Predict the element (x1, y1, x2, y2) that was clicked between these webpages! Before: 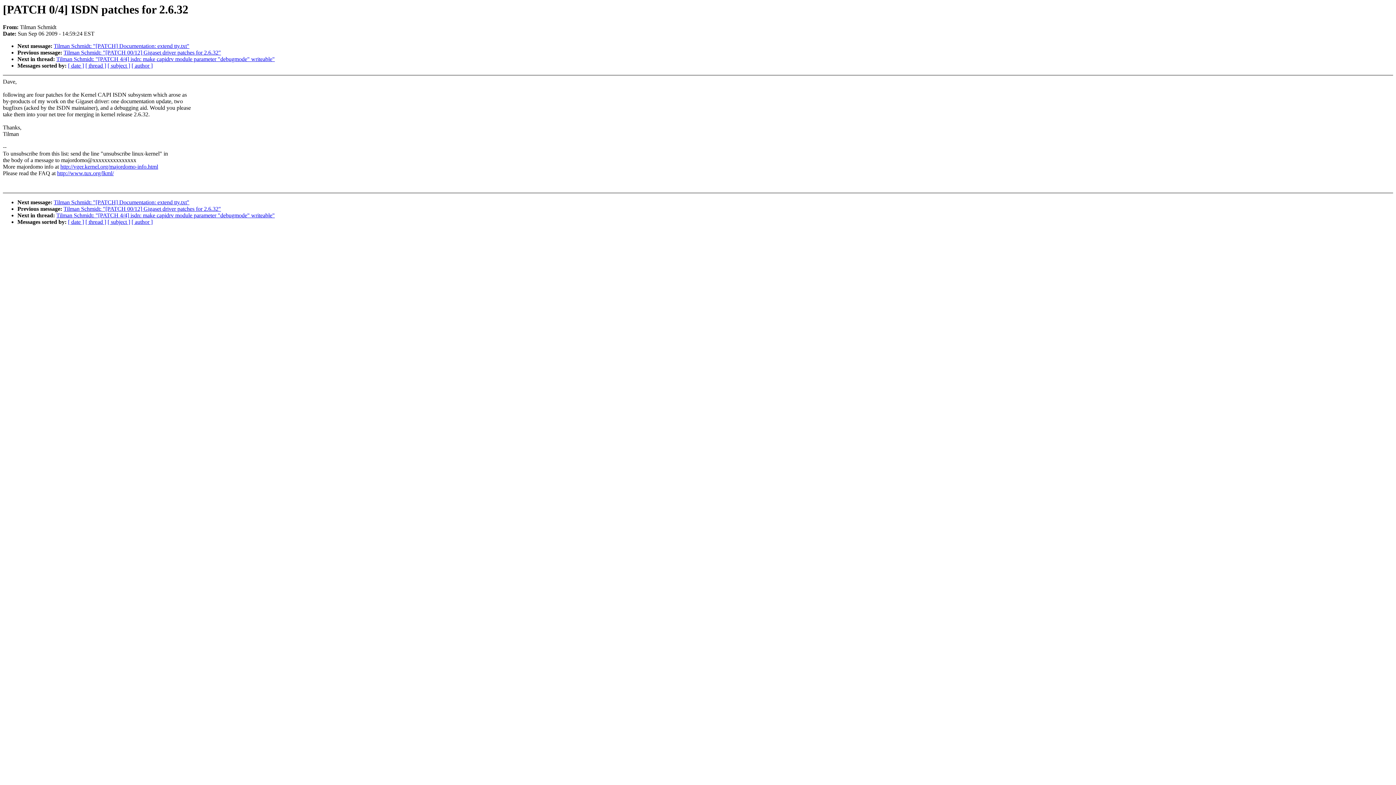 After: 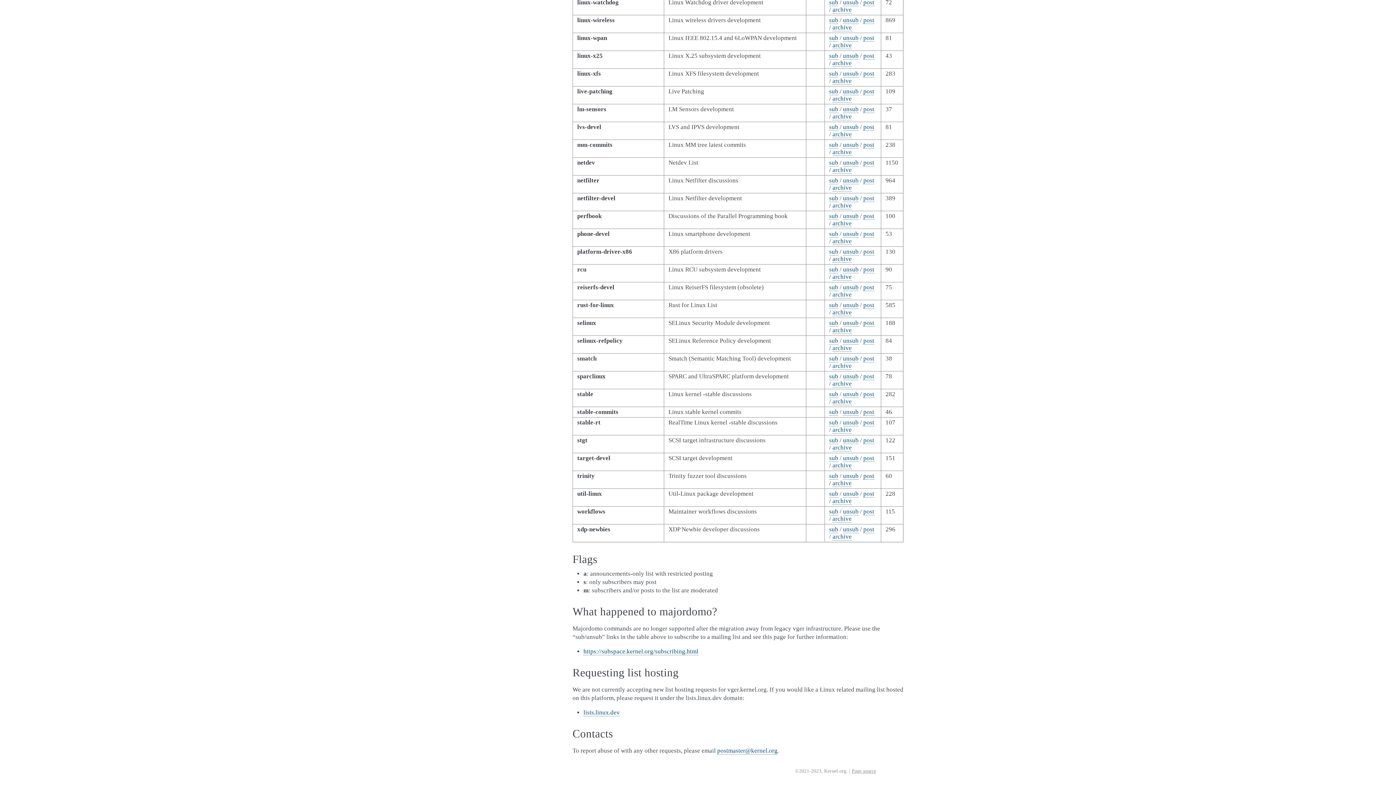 Action: bbox: (60, 163, 158, 169) label: http://vger.kernel.org/majordomo-info.html